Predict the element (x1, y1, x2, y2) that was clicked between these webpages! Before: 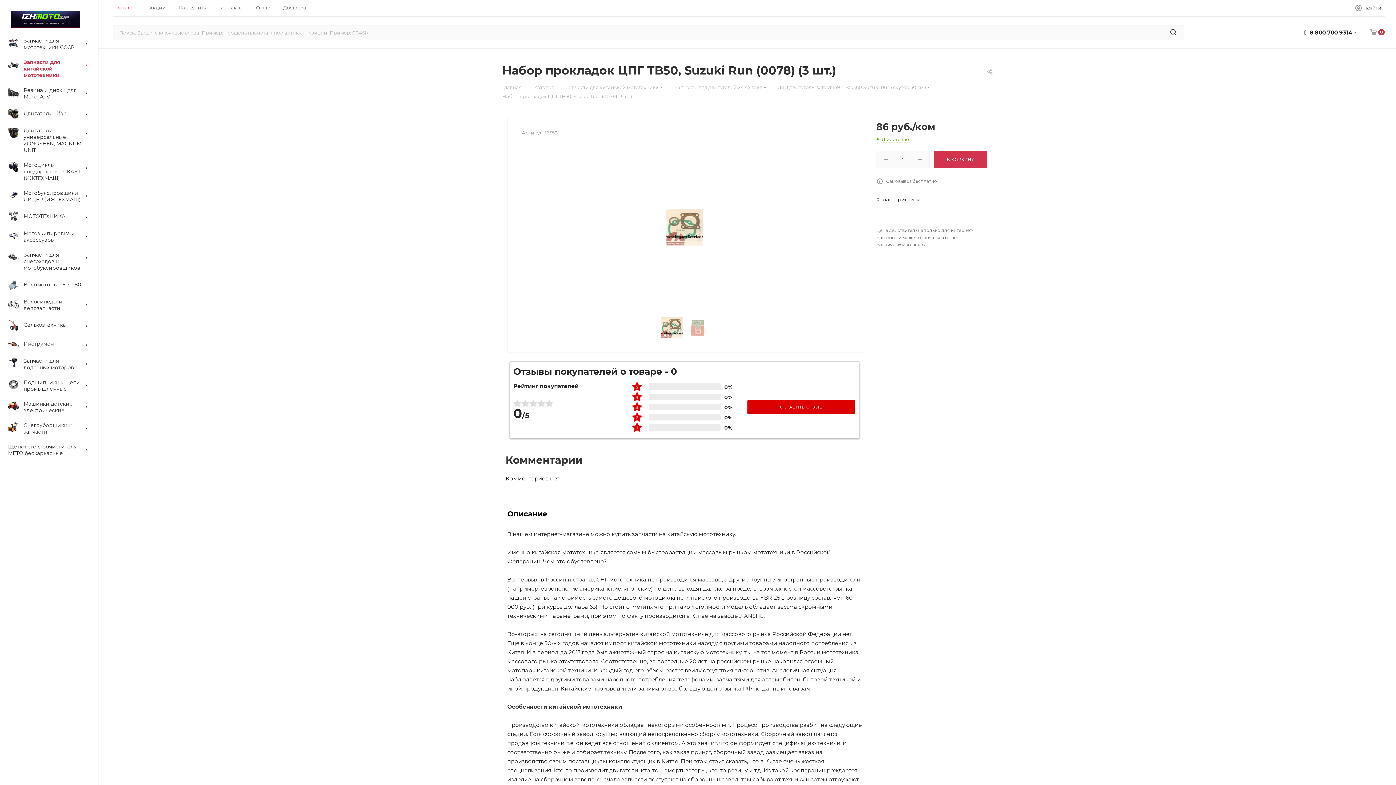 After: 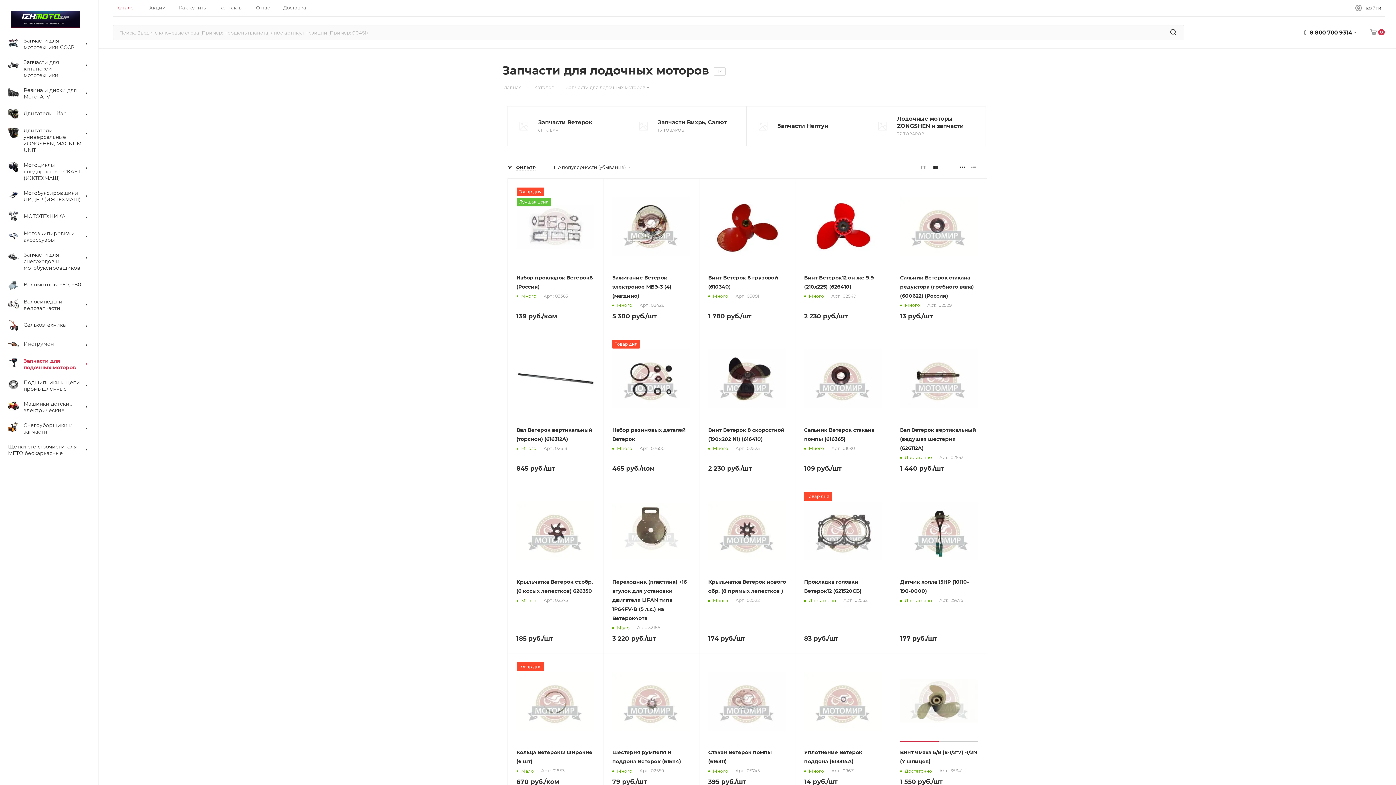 Action: bbox: (2, 353, 98, 375) label: 	Запчасти для лодочных моторов